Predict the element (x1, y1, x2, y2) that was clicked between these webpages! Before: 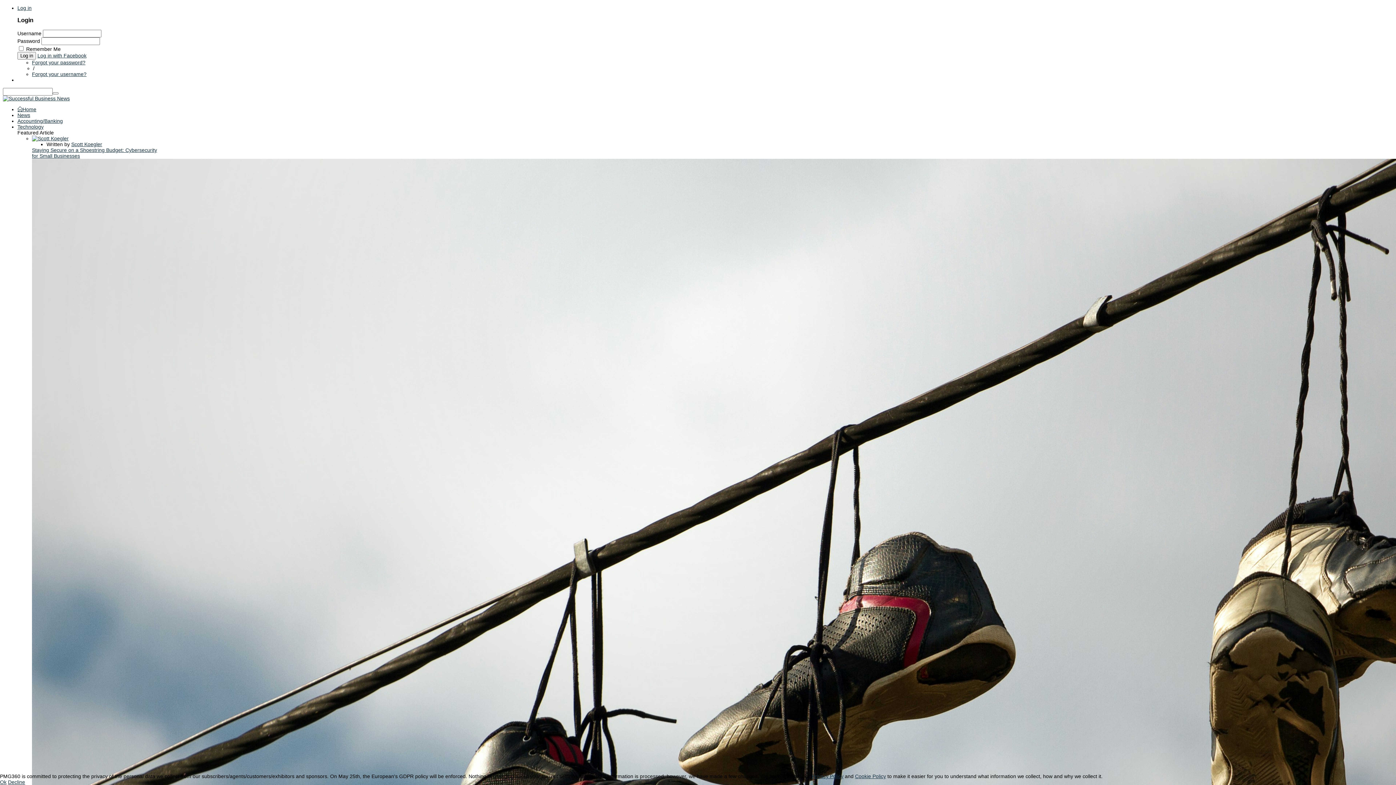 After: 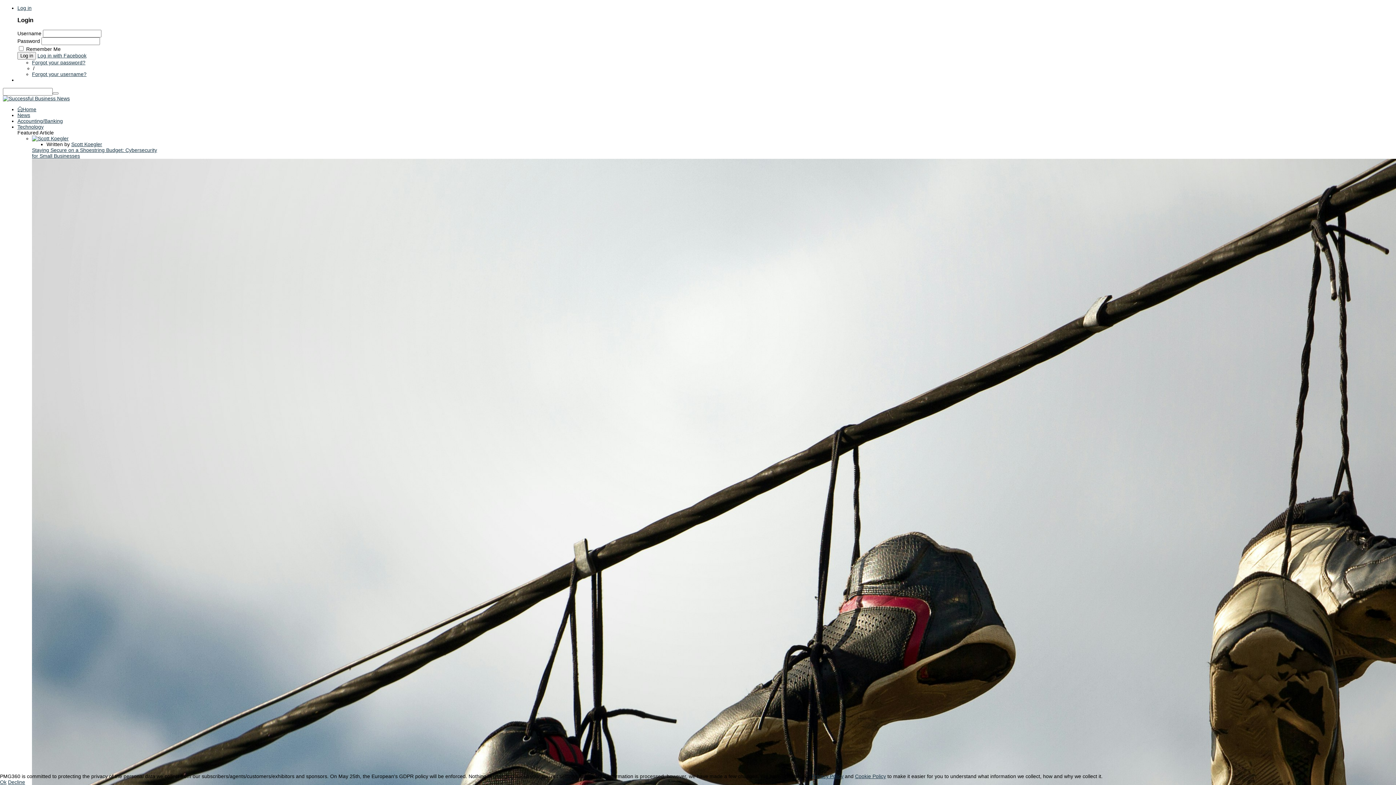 Action: bbox: (32, 135, 68, 141)